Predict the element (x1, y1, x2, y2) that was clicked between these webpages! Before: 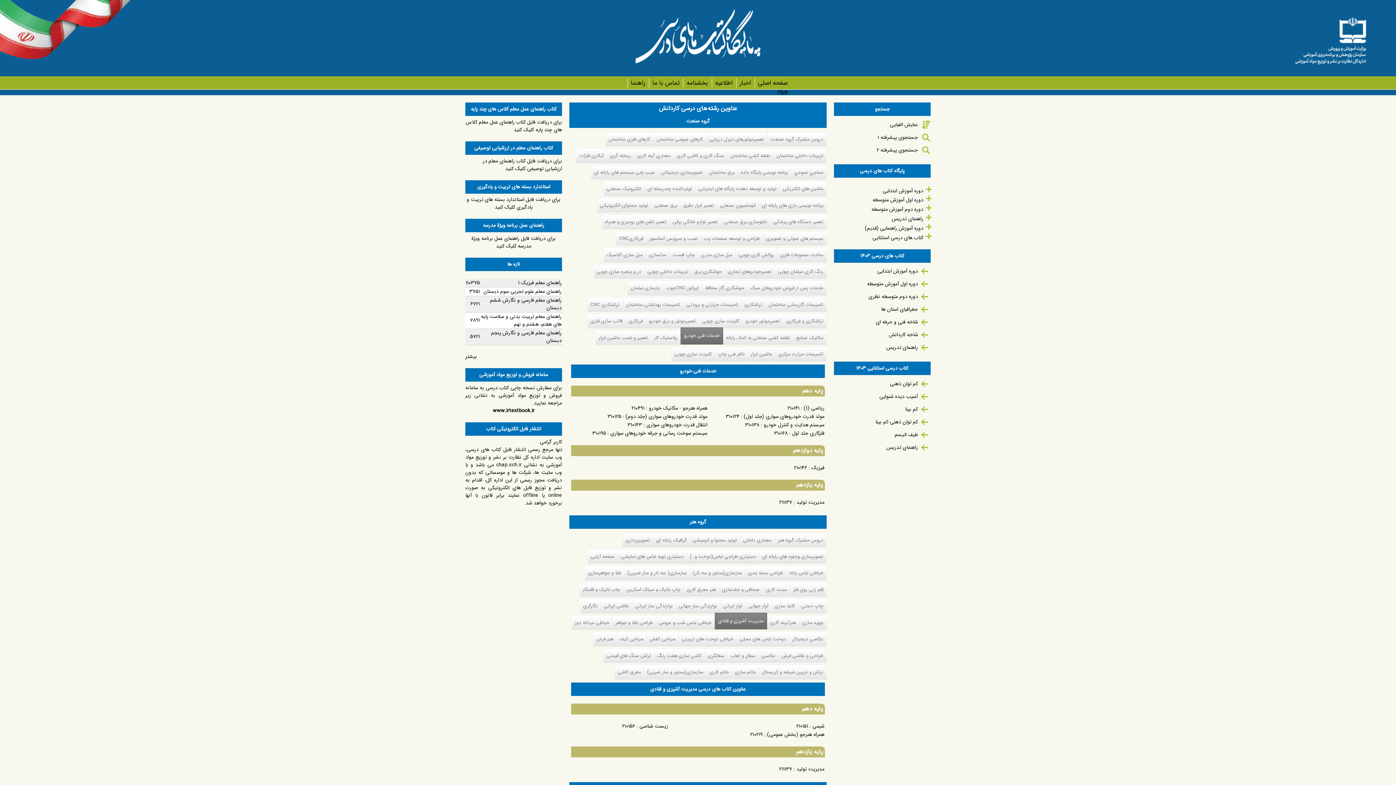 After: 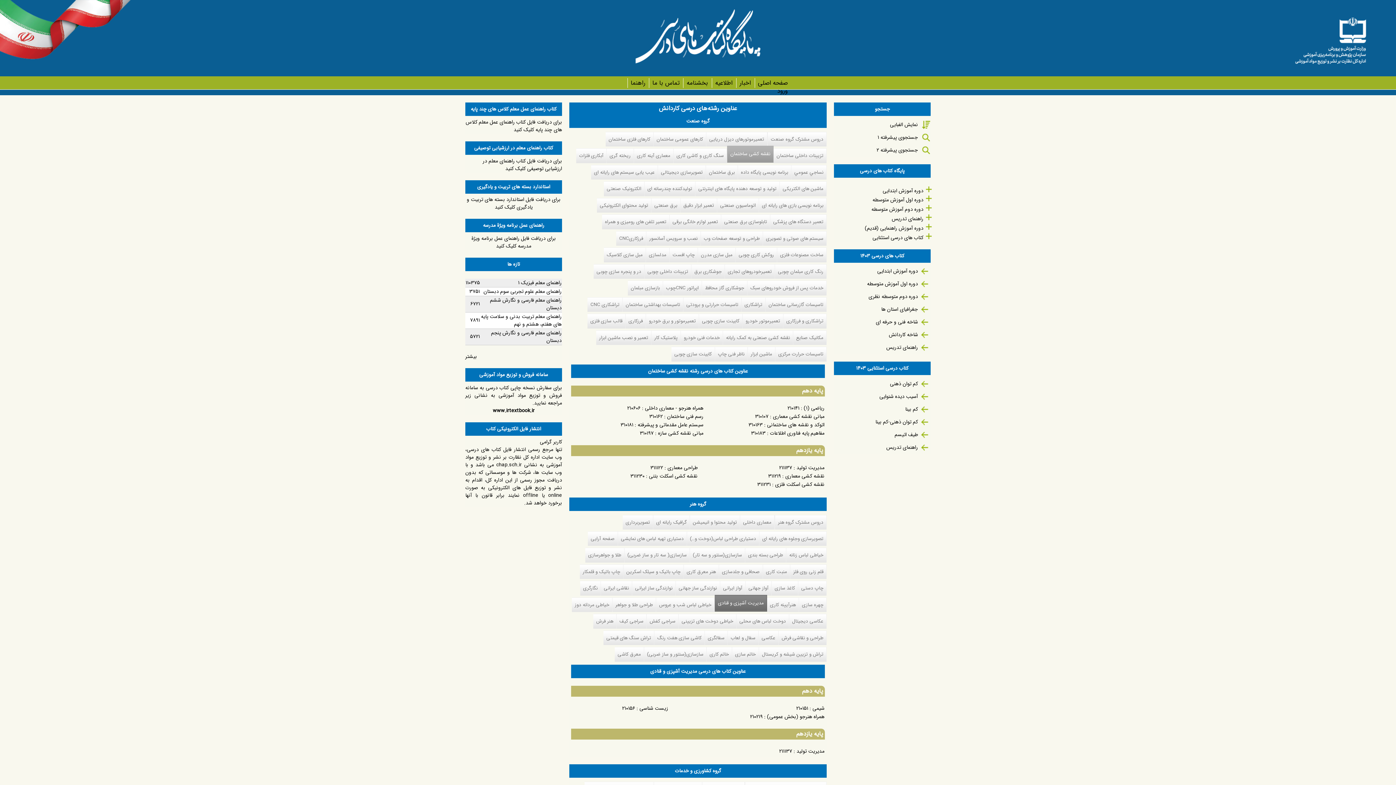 Action: bbox: (727, 148, 773, 163) label: نقشه کشی ساختمان